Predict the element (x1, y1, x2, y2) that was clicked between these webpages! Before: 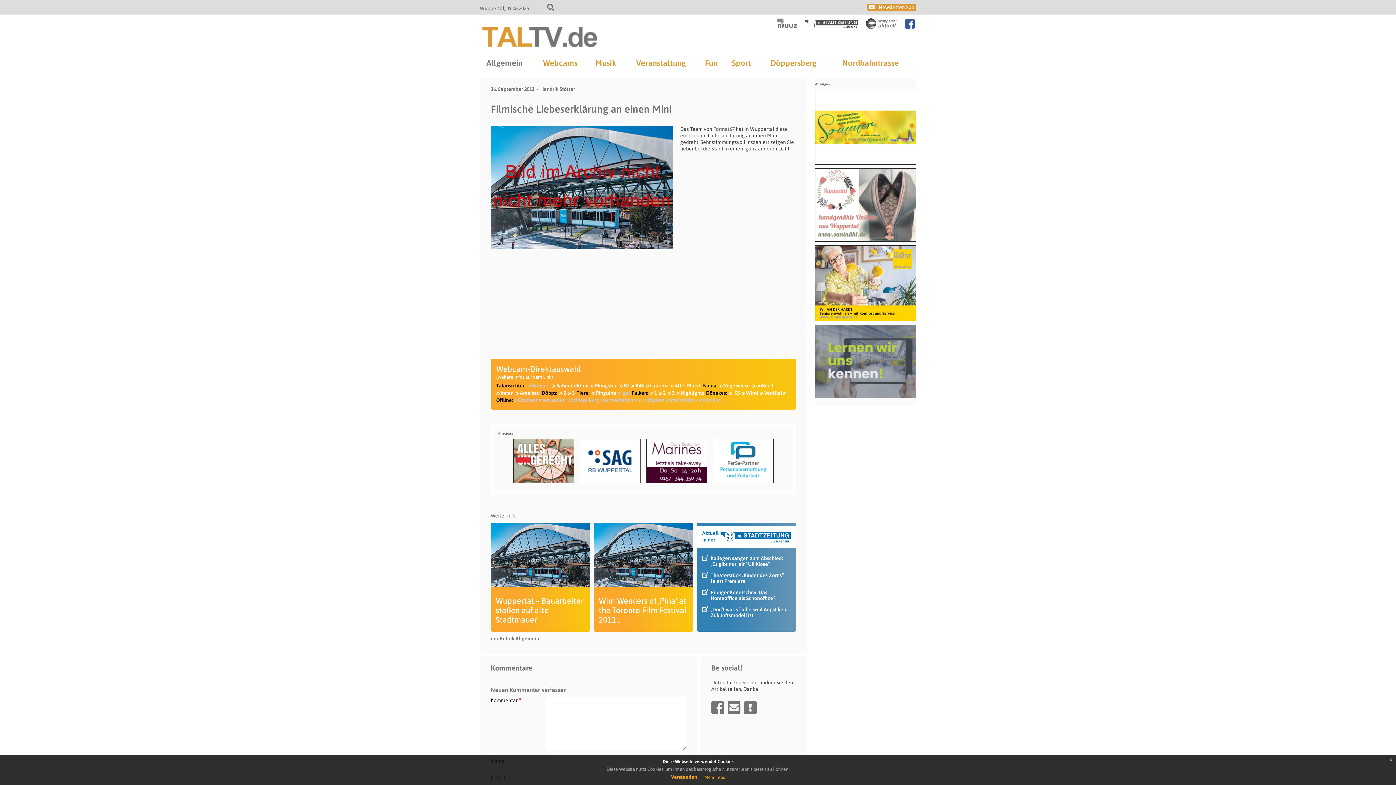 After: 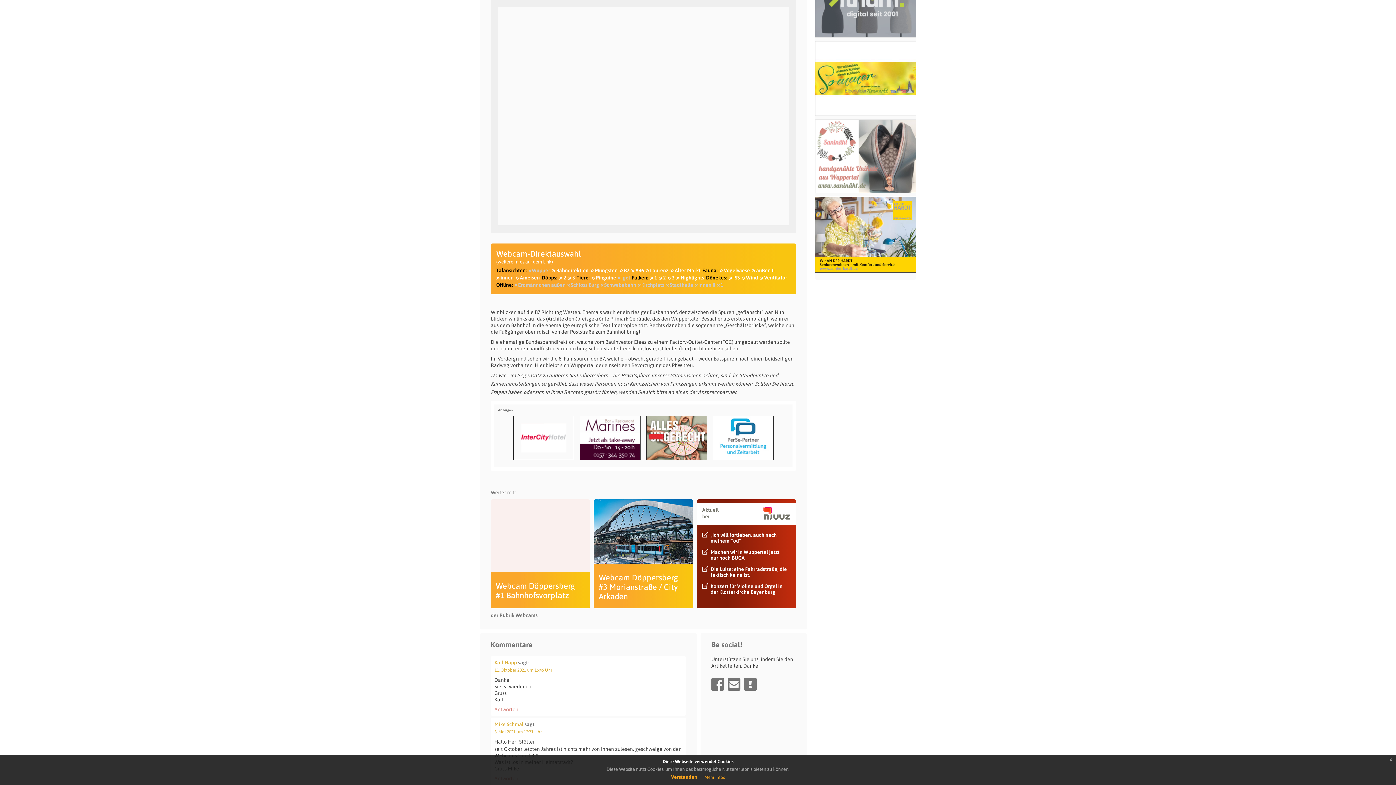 Action: bbox: (559, 389, 566, 397) label: 2